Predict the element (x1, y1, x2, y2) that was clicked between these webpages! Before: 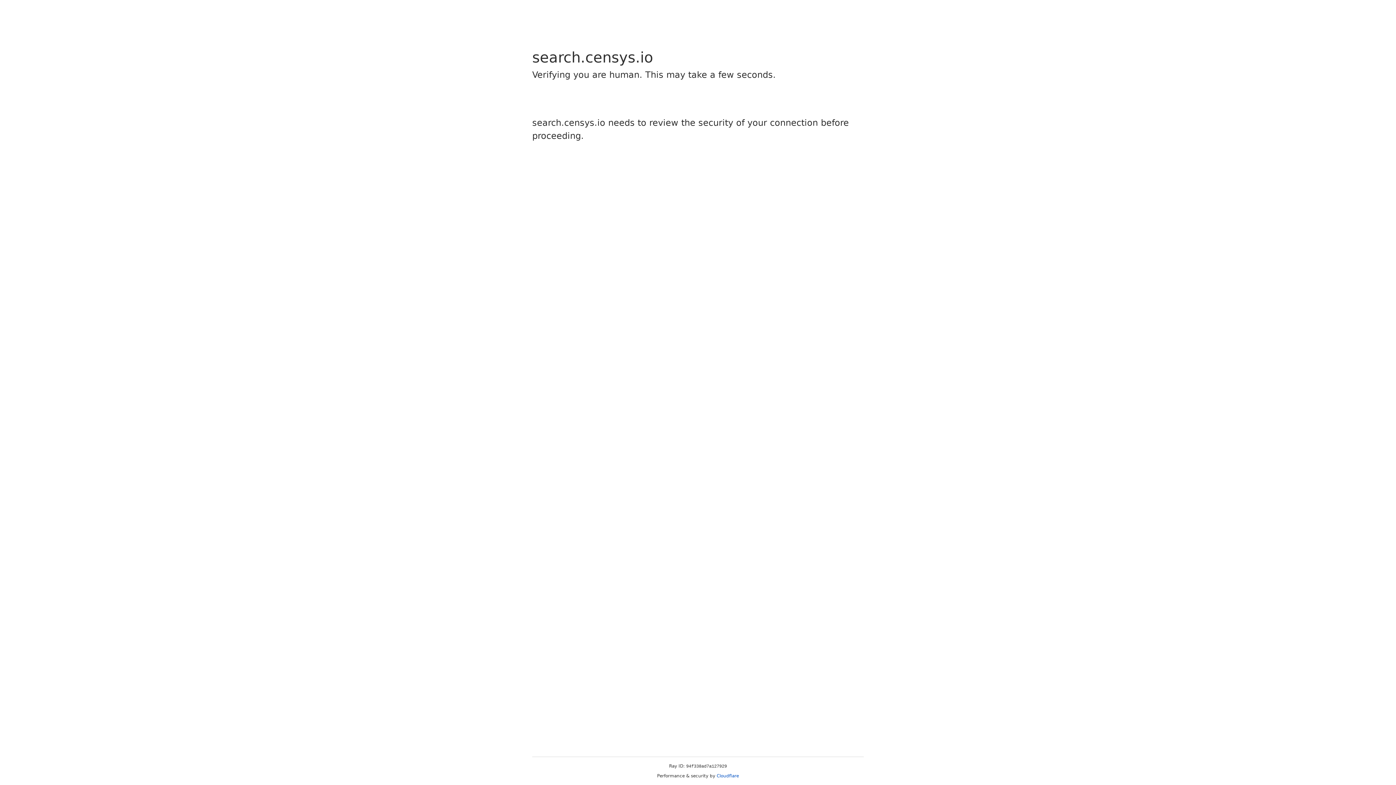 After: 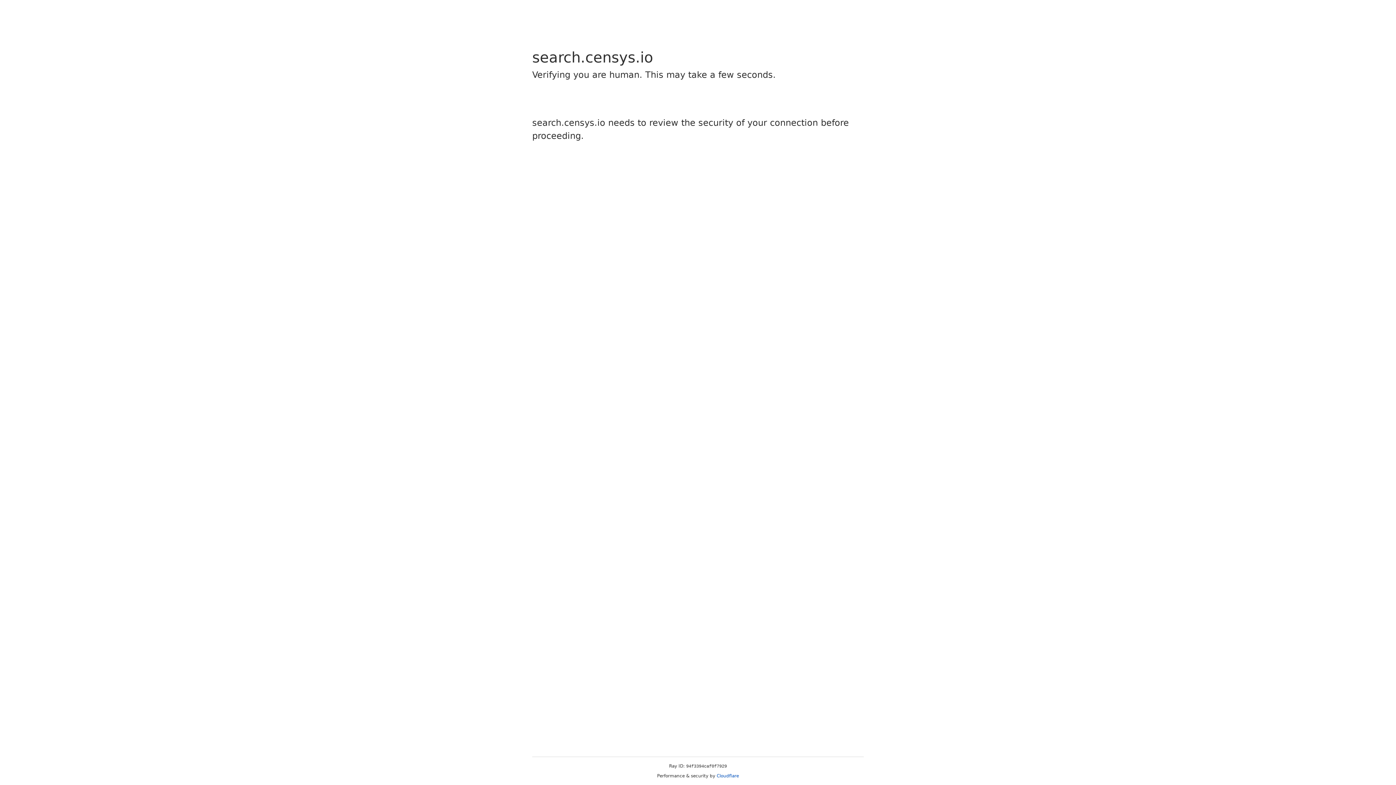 Action: bbox: (716, 773, 739, 778) label: Cloudflare